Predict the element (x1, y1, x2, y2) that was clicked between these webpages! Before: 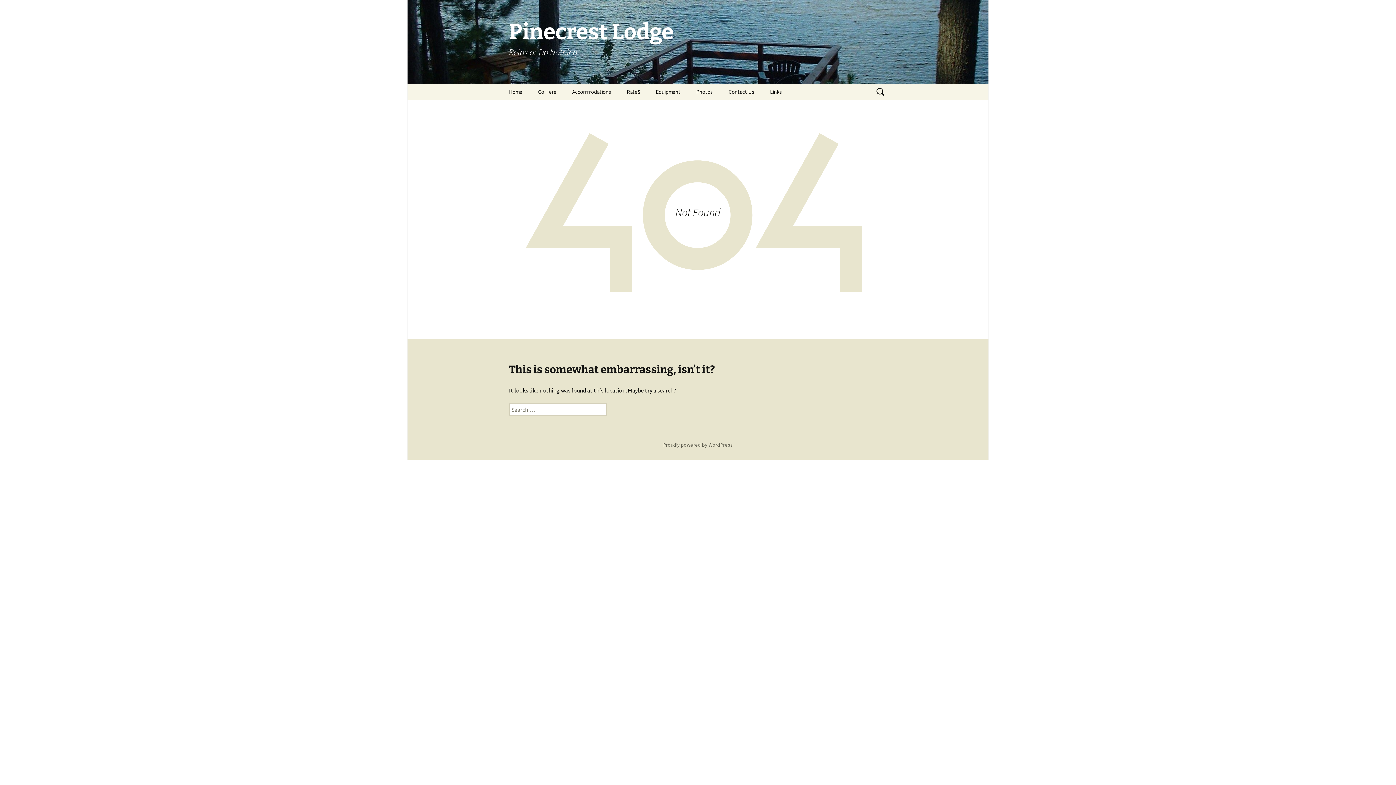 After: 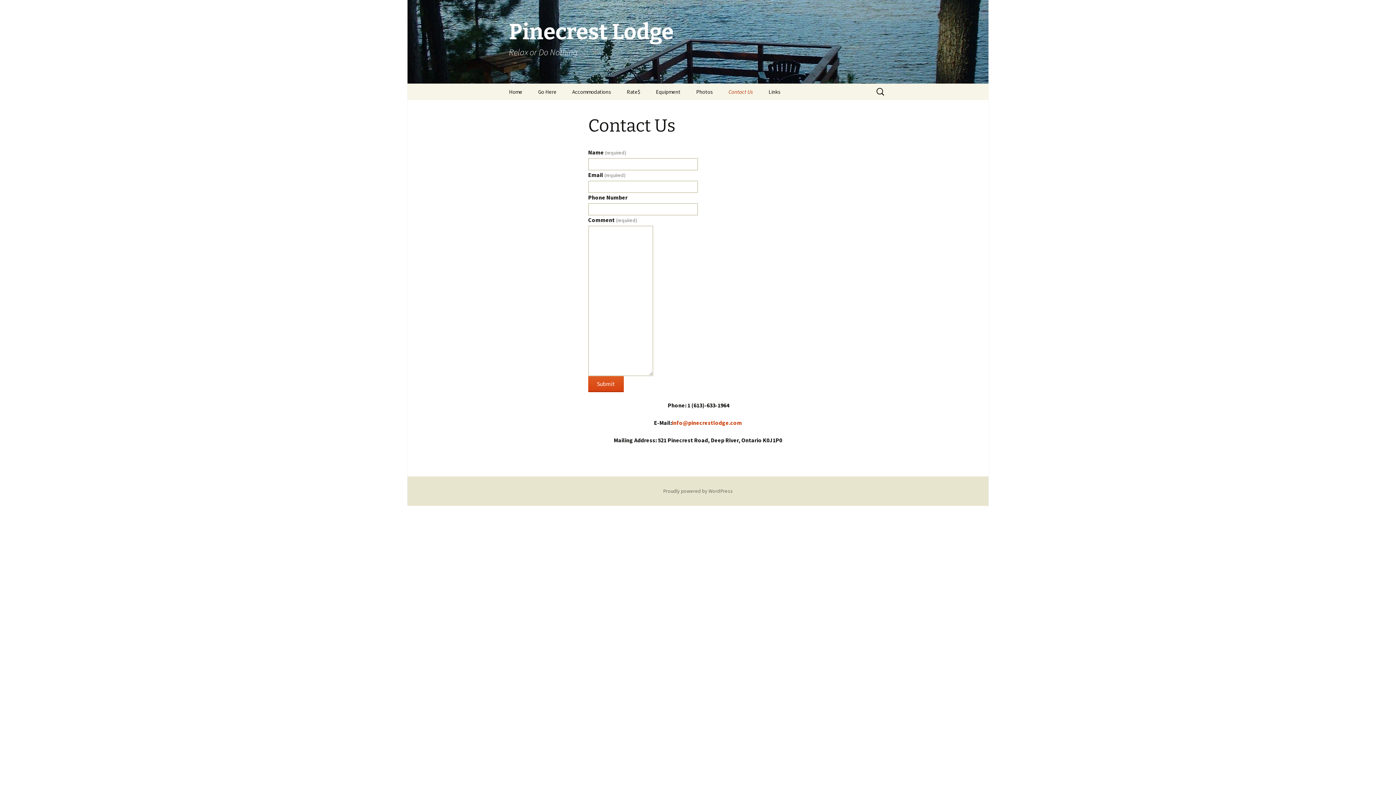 Action: label: Contact Us bbox: (721, 83, 761, 100)